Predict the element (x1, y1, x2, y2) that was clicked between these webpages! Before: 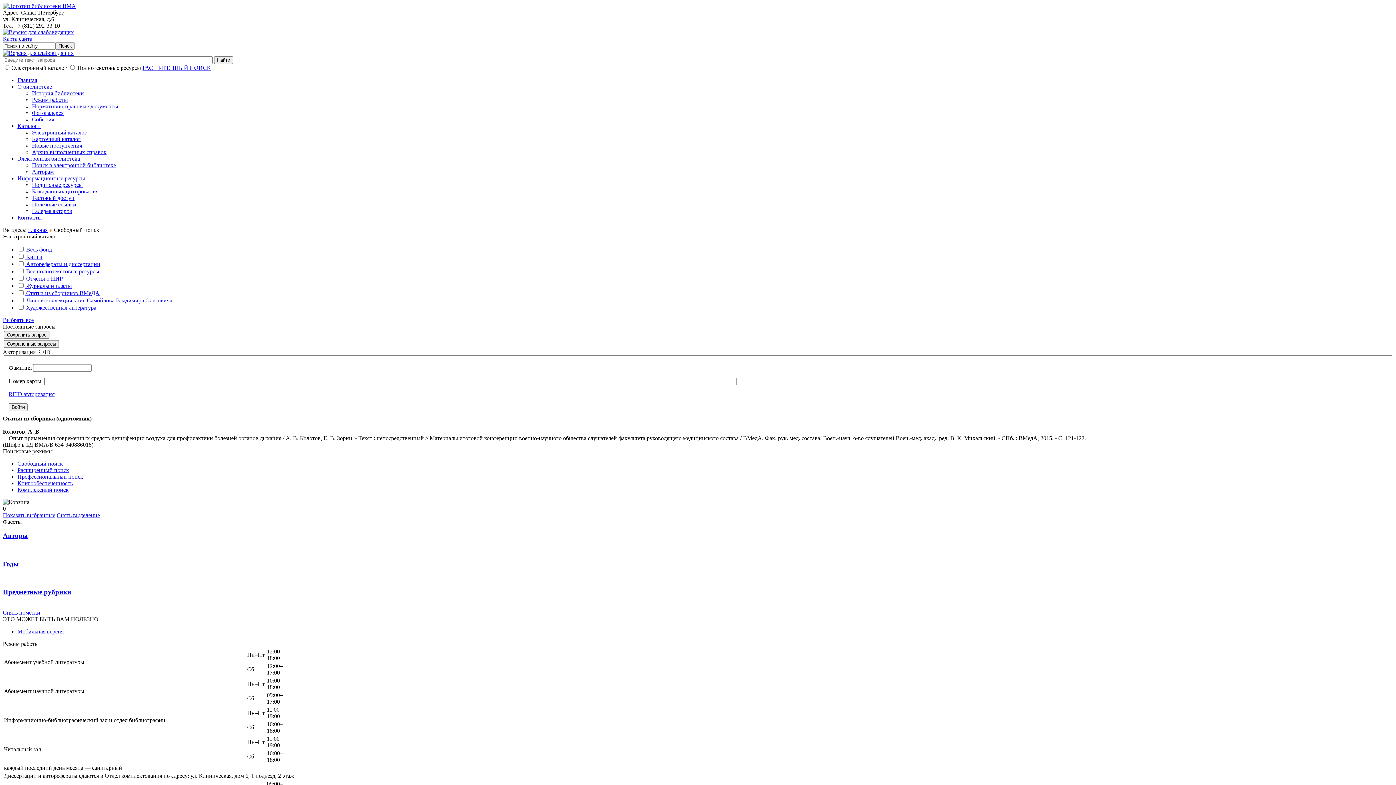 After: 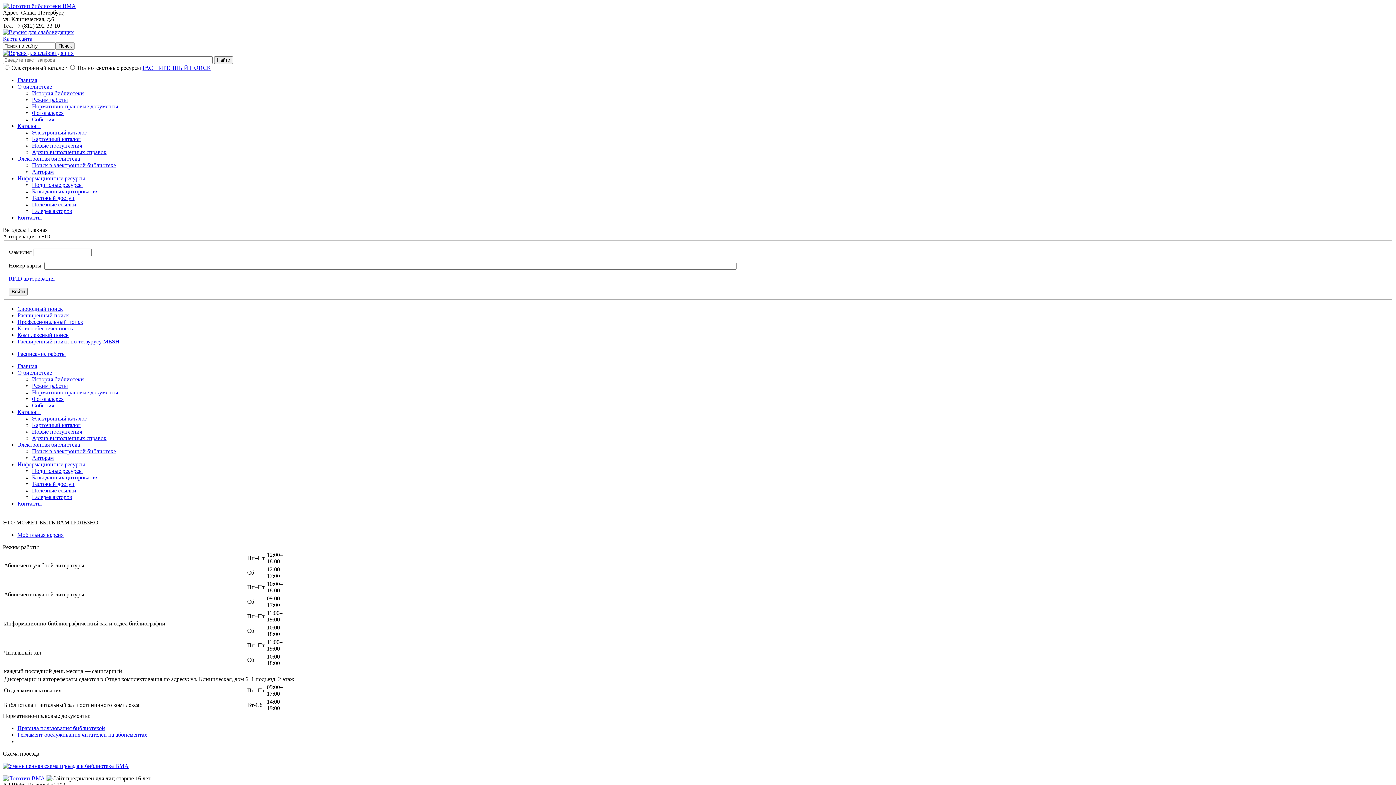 Action: bbox: (2, 35, 32, 41) label: Карта сайта